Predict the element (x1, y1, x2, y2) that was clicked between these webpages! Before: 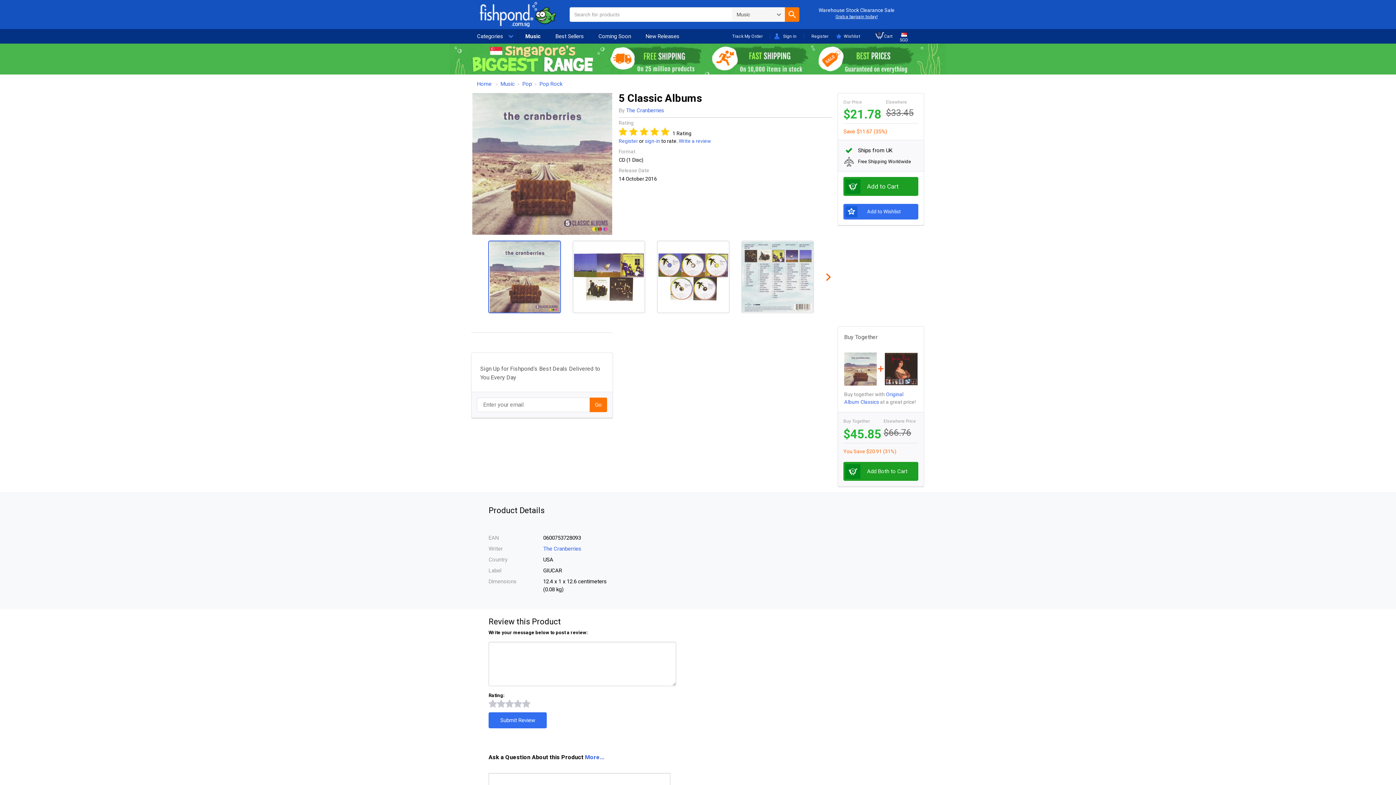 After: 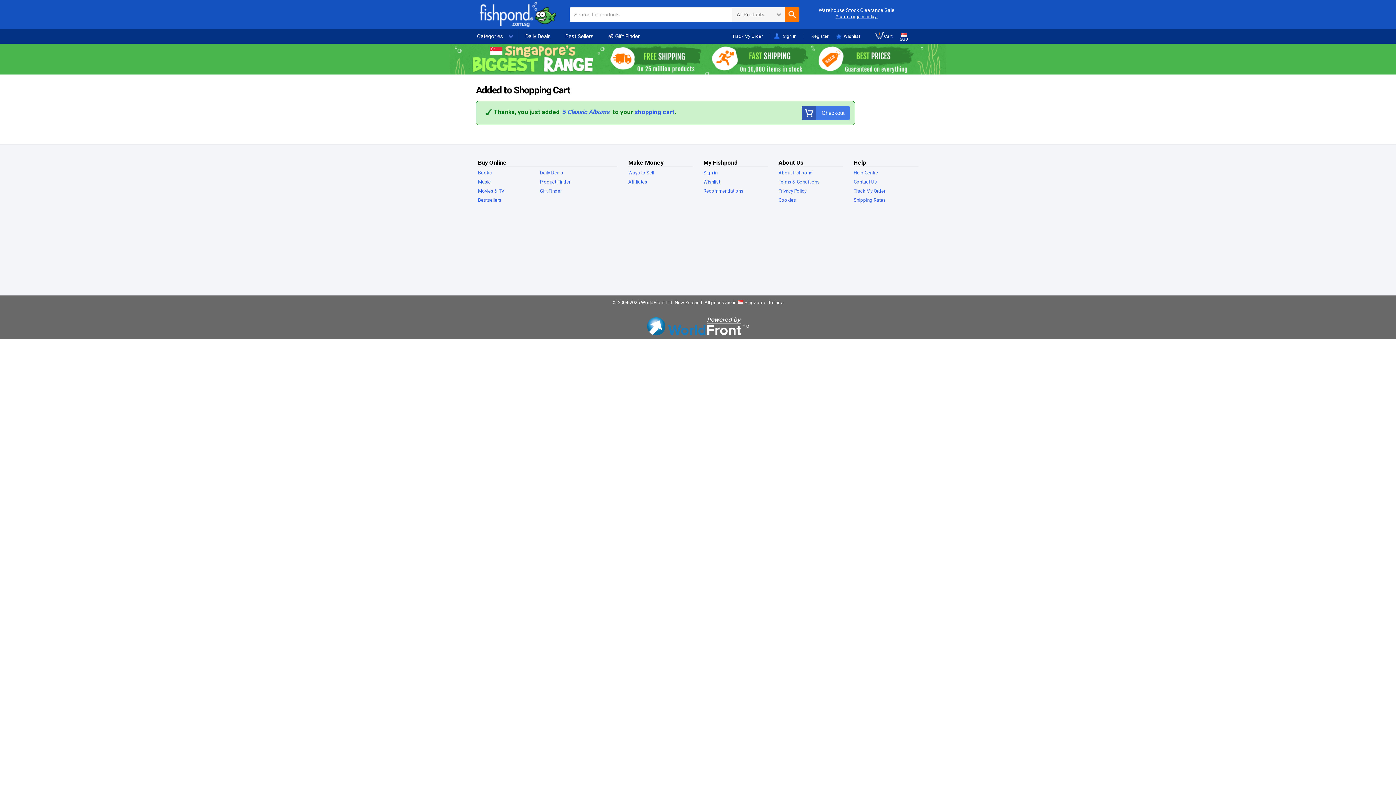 Action: label: Add to Cart bbox: (843, 177, 918, 196)